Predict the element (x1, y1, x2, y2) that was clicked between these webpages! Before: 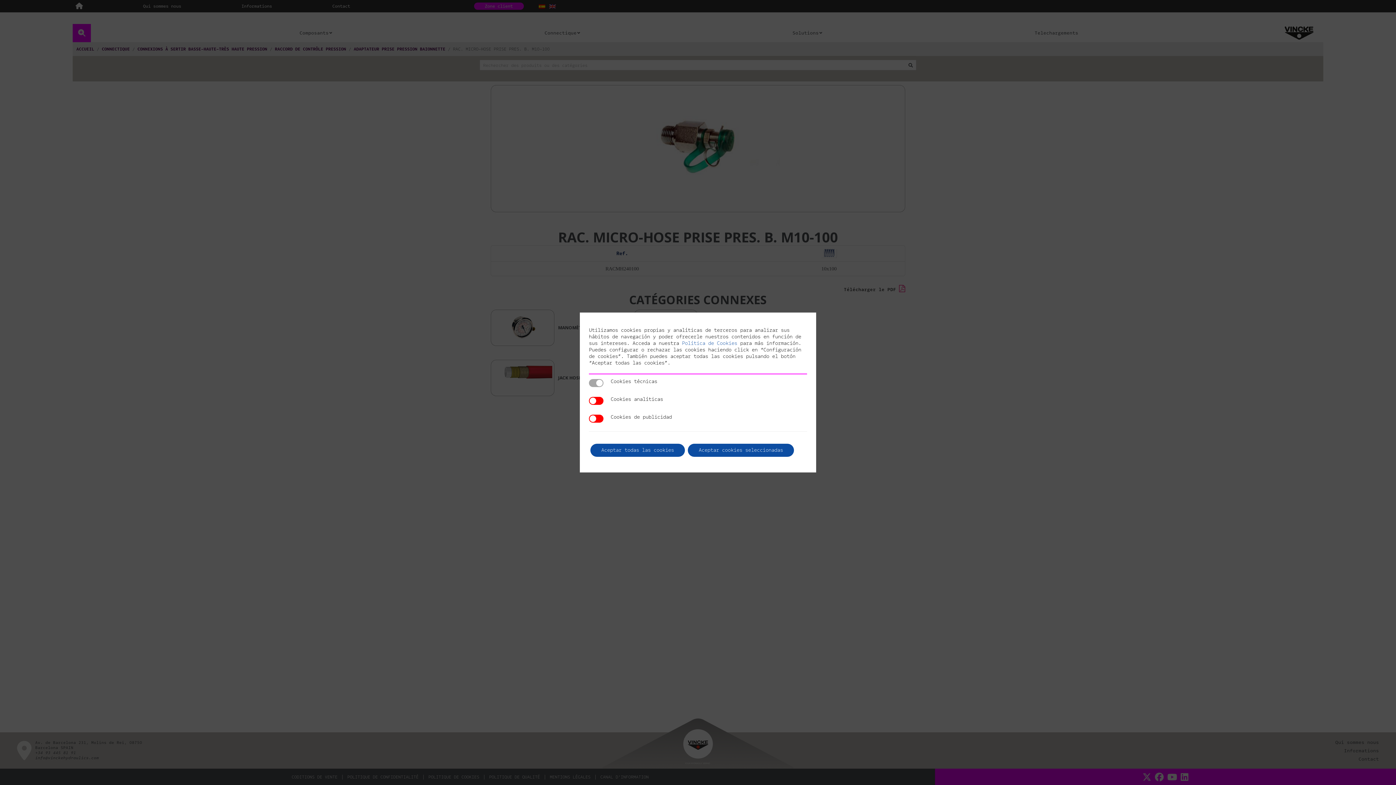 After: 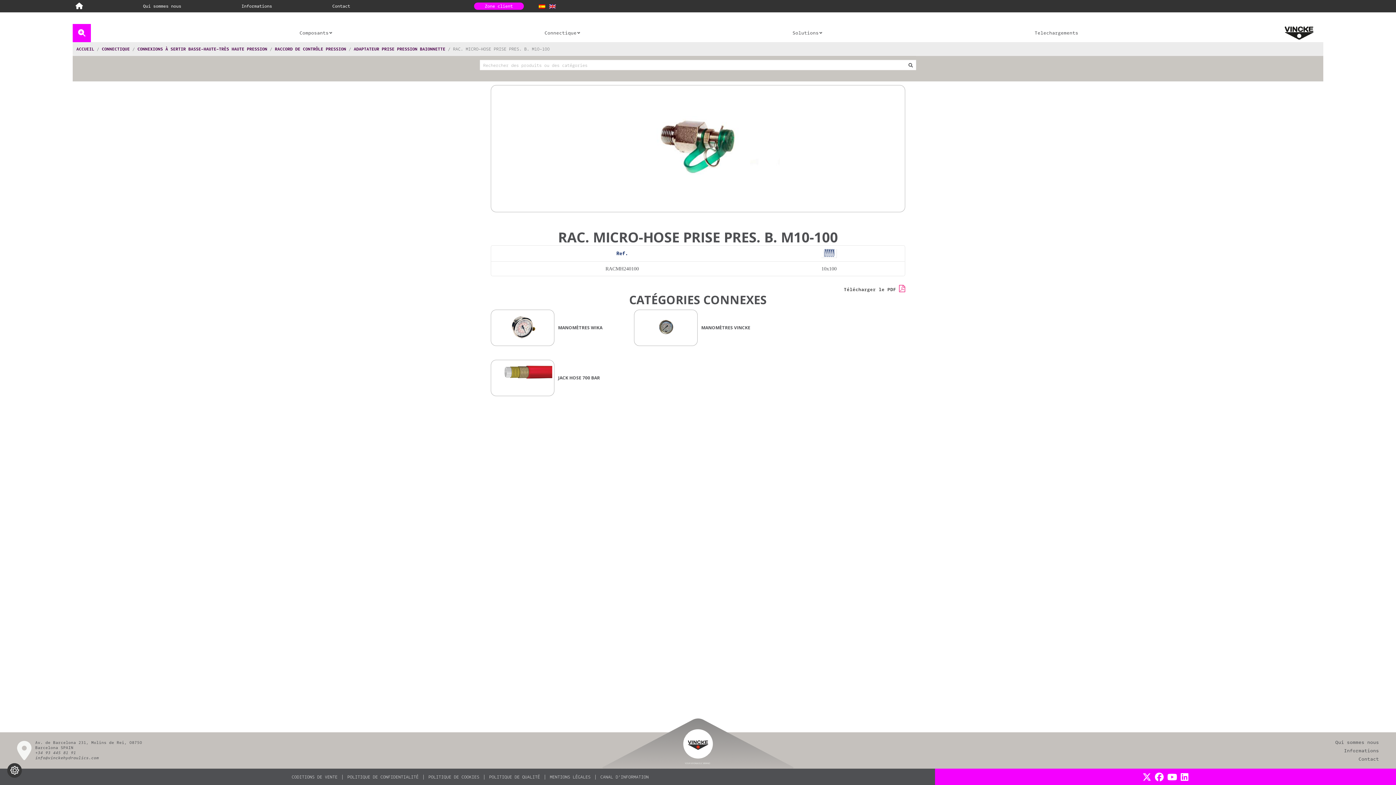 Action: label: Aceptar cookies seleccionadas bbox: (688, 444, 794, 457)